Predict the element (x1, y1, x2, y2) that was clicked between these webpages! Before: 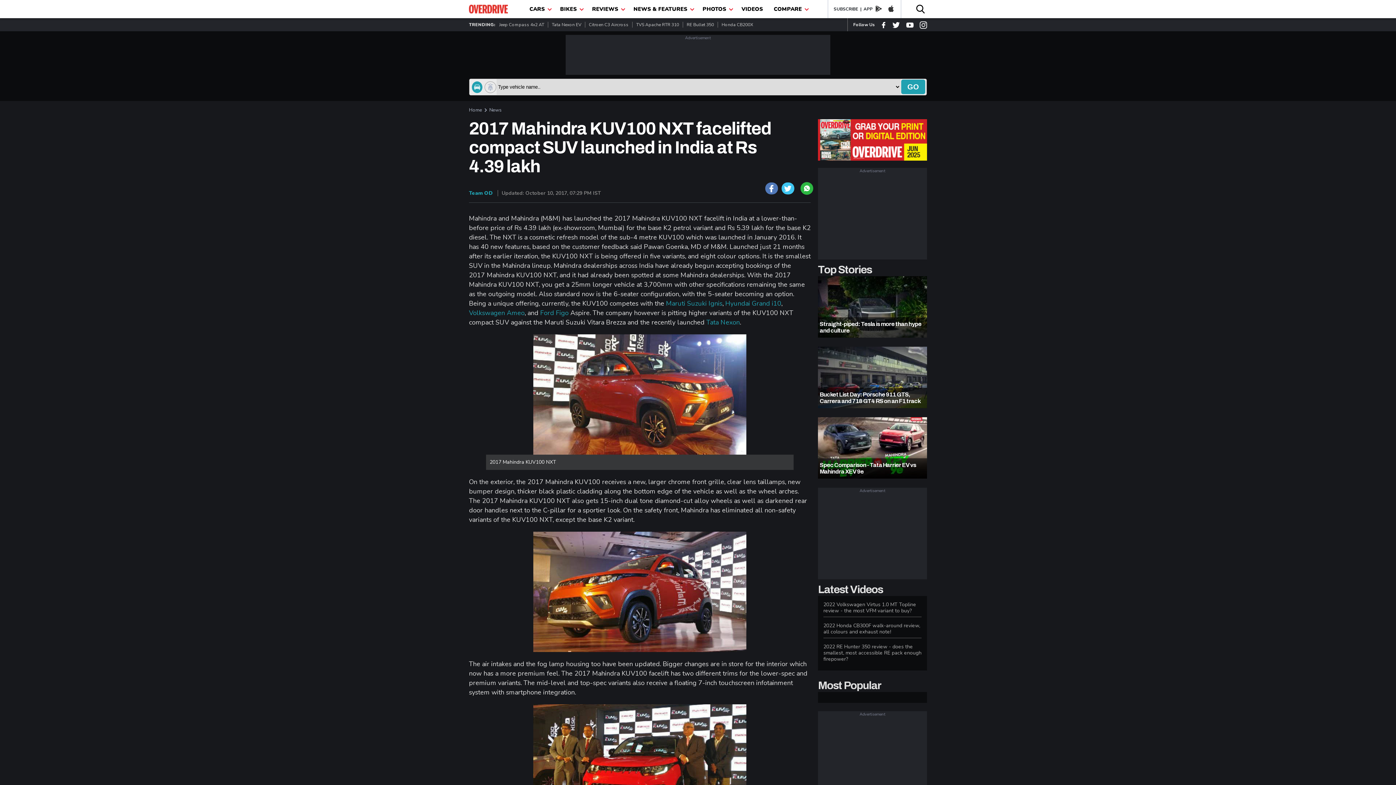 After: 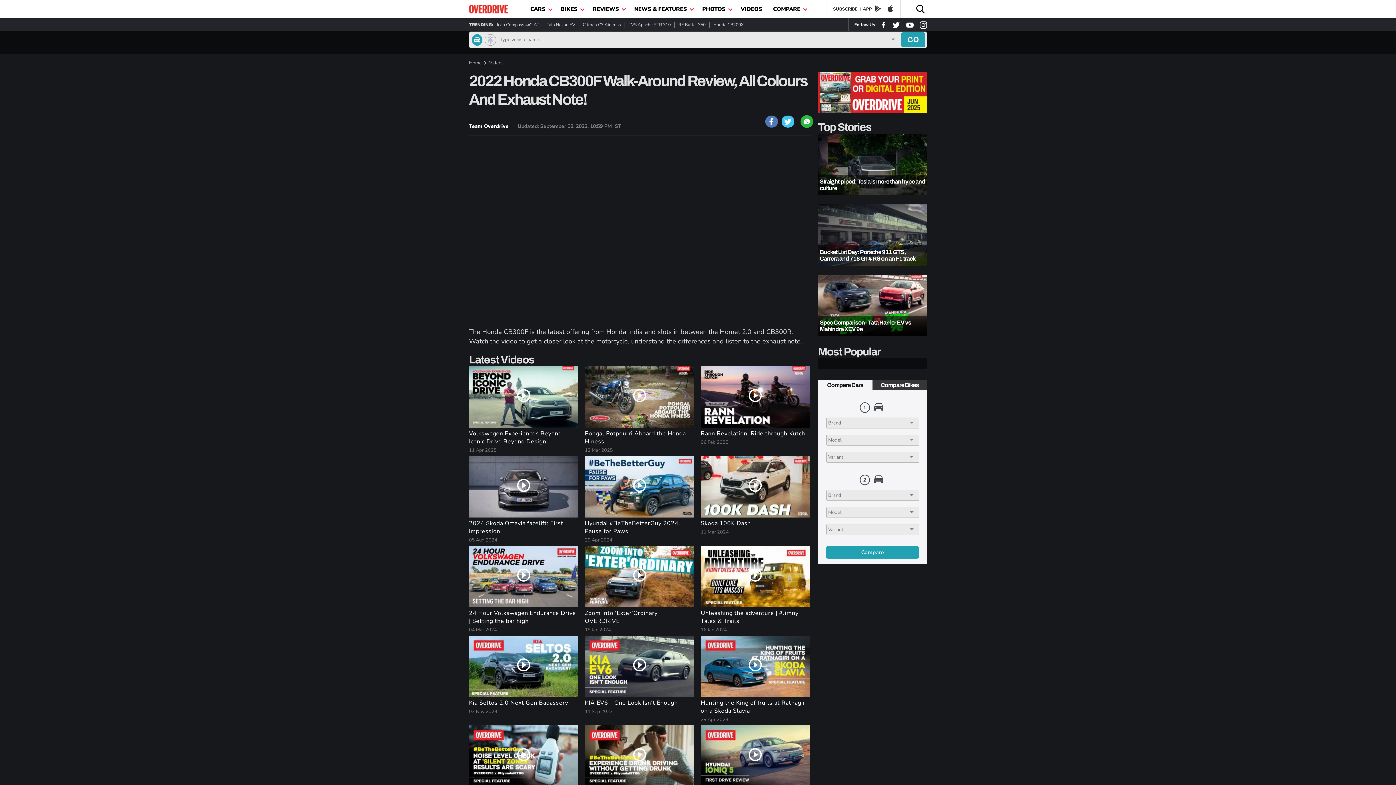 Action: label: 2022 Honda CB300F walk-around review, all colours and exhaust note! bbox: (823, 622, 921, 635)